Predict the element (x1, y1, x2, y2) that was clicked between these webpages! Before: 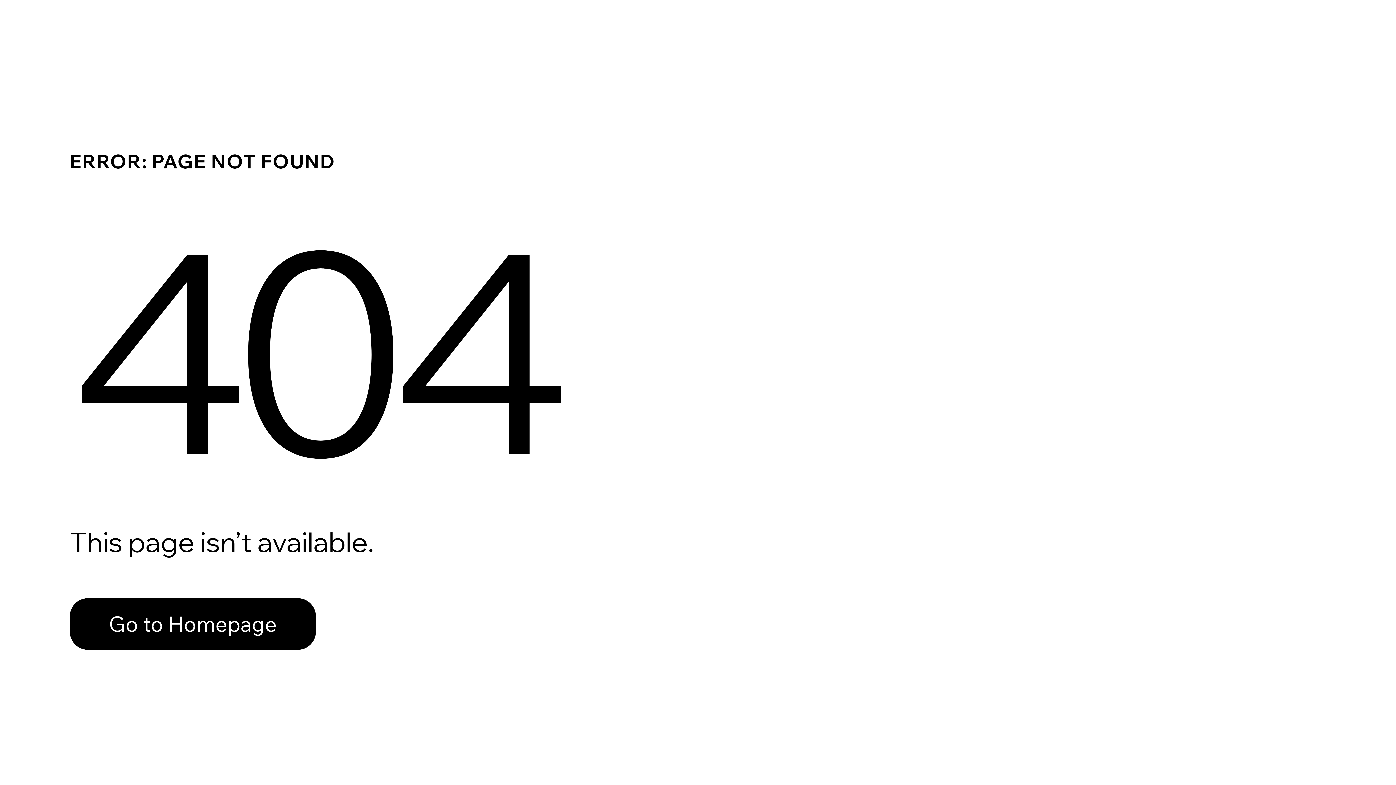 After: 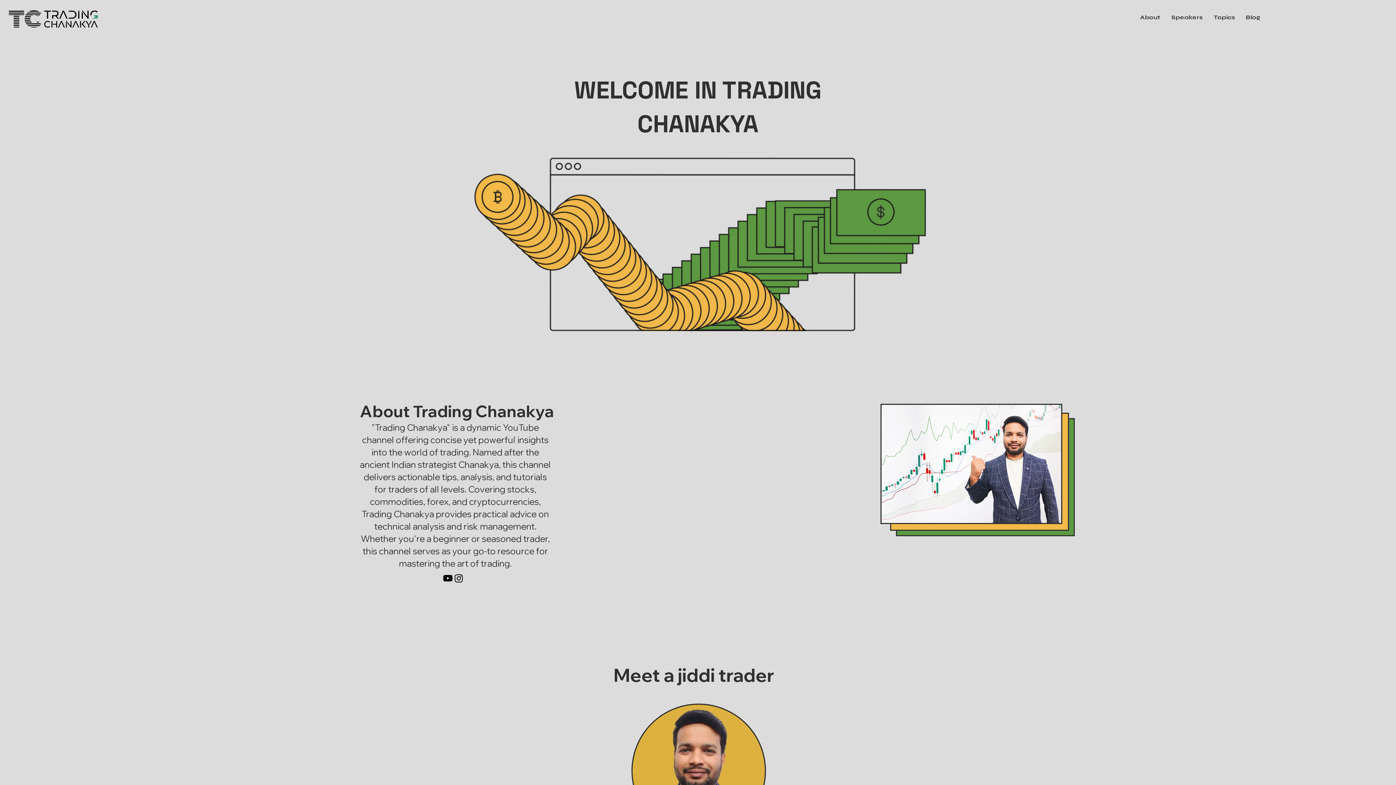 Action: bbox: (69, 598, 316, 650) label: Go to Homepage